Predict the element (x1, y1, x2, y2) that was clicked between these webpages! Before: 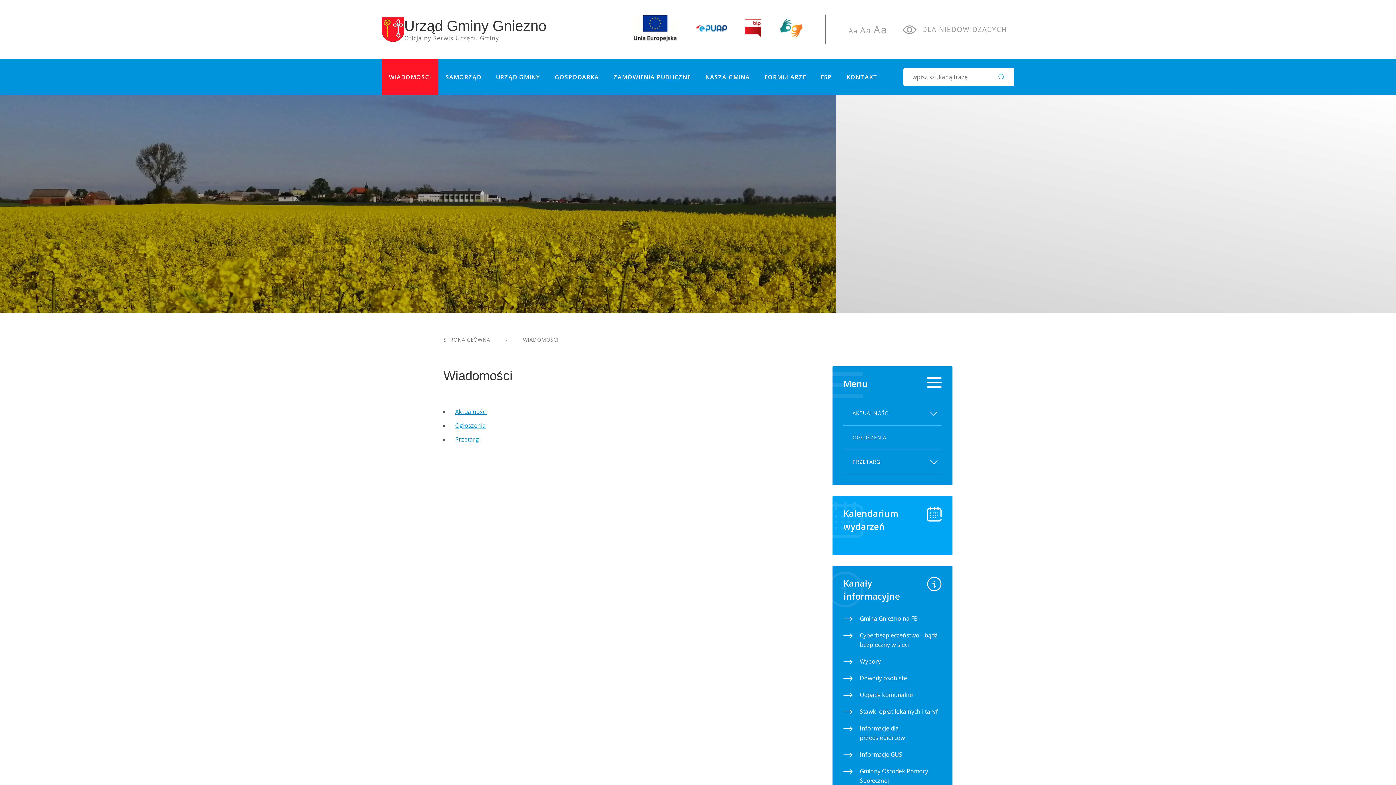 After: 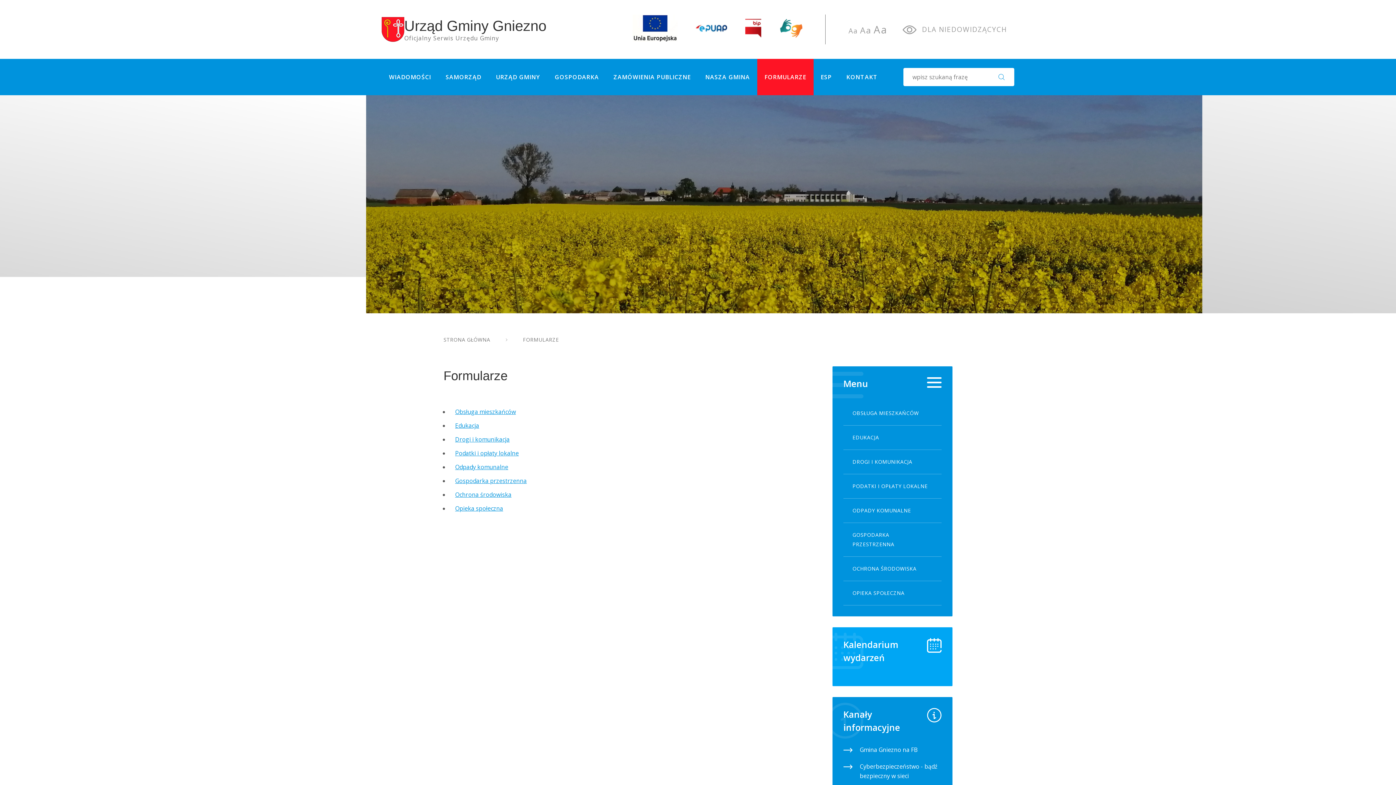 Action: bbox: (757, 58, 813, 95) label: FORMULARZE